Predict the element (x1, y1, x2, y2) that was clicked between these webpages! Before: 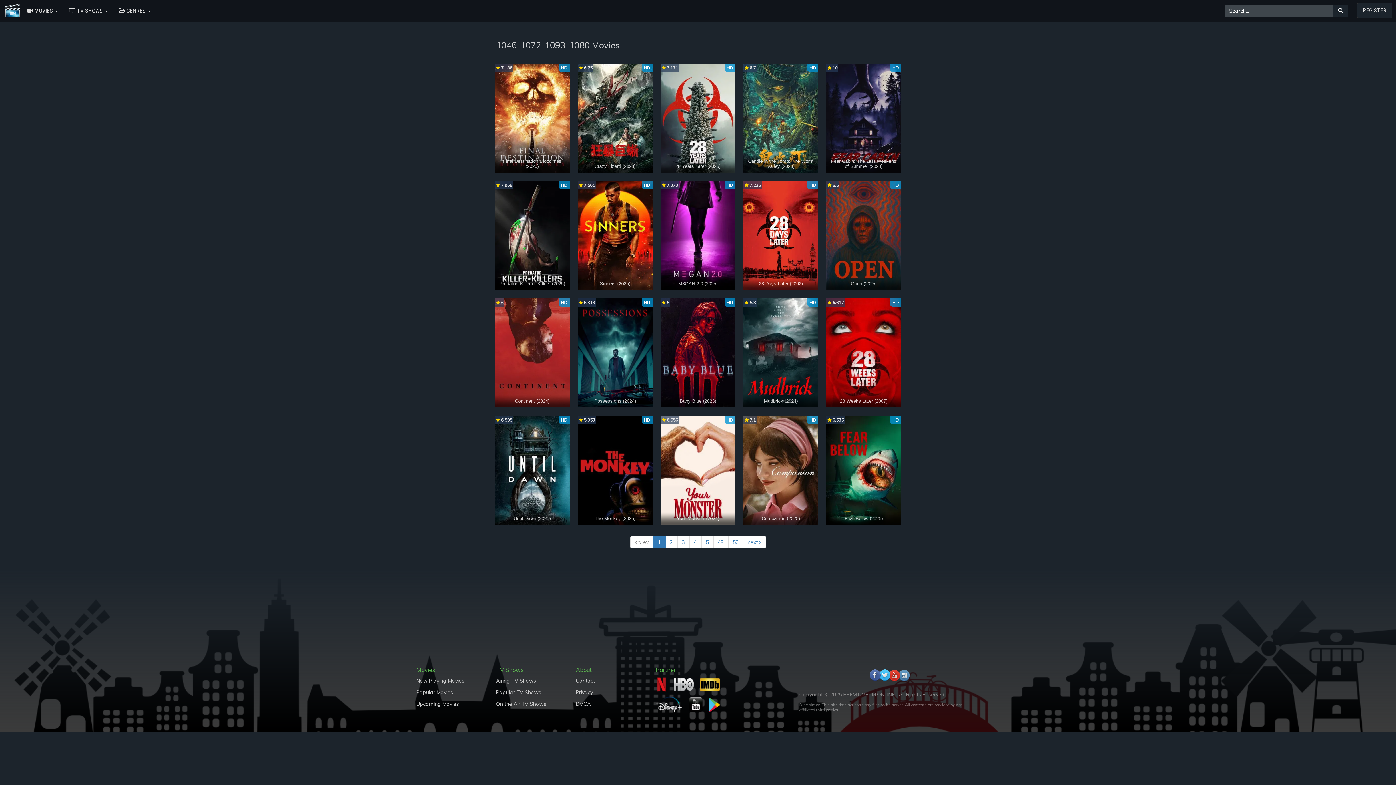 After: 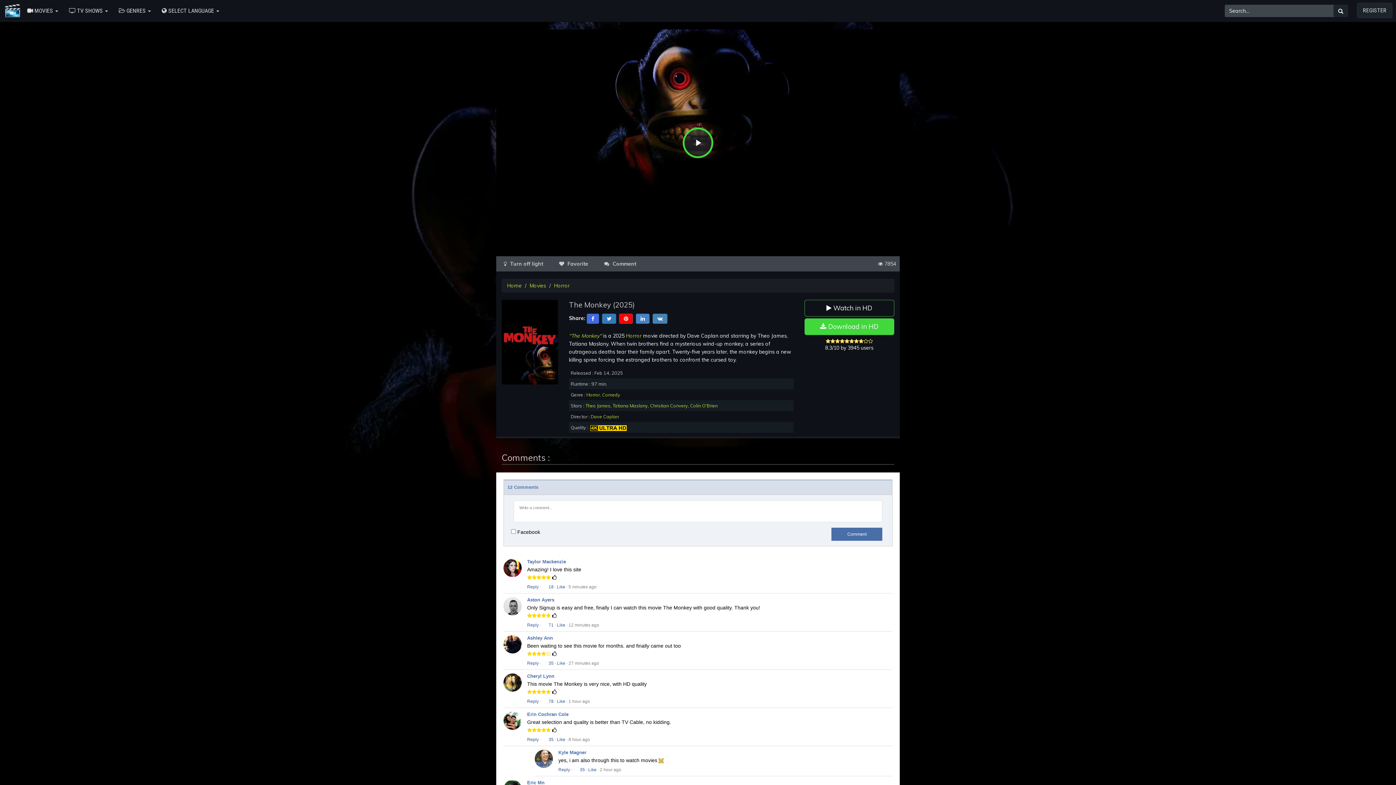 Action: bbox: (577, 415, 652, 524) label: HD
 5.953
The Monkey (2025)